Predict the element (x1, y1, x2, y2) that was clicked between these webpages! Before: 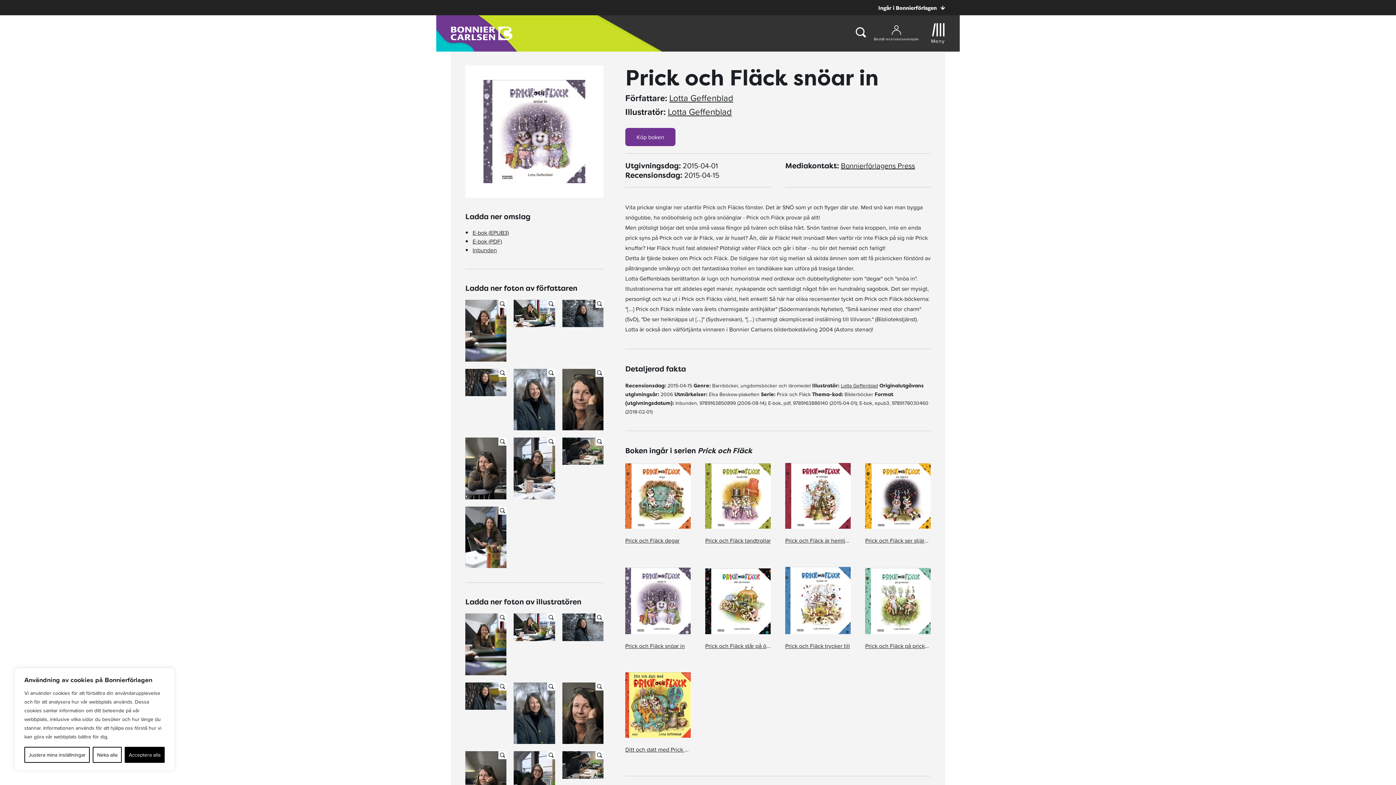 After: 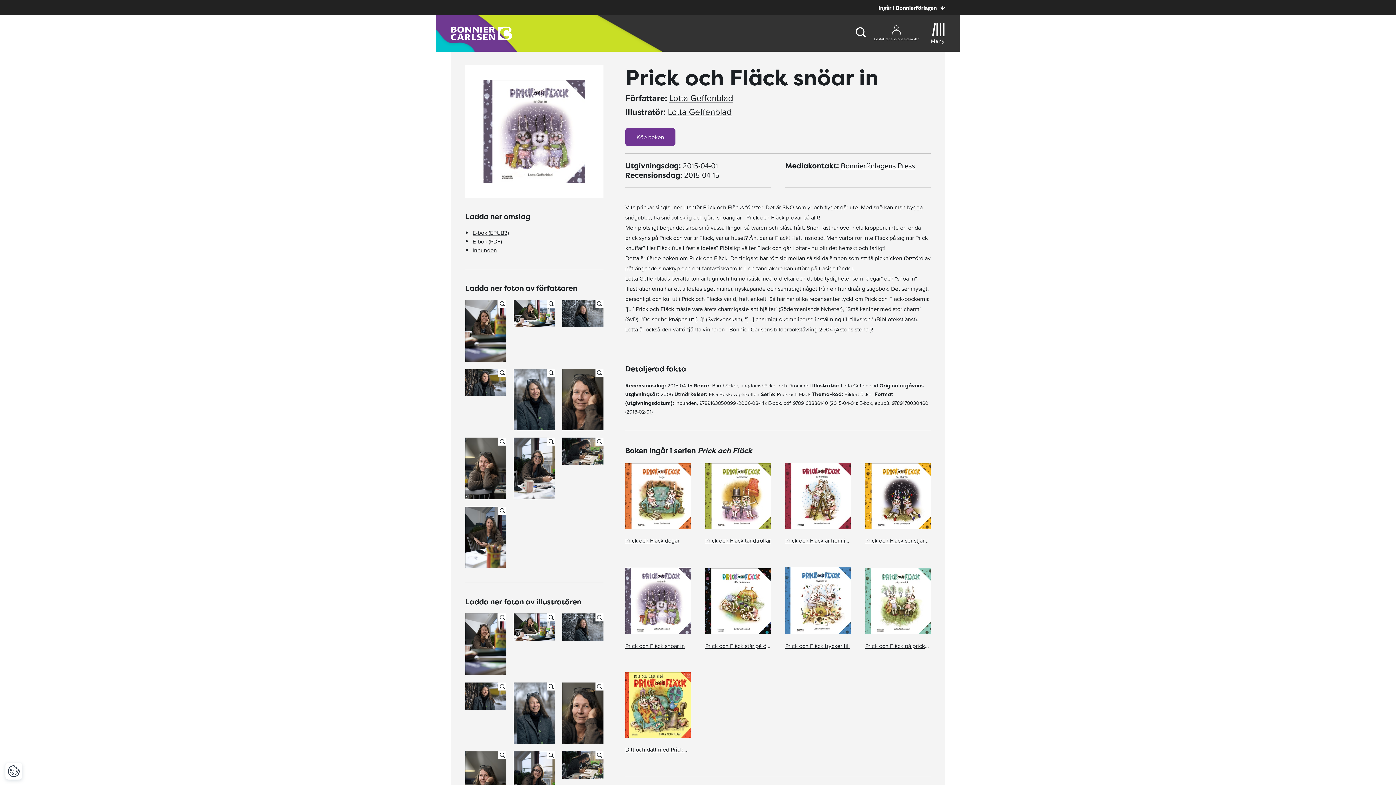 Action: bbox: (124, 747, 164, 763) label: Acceptera alla